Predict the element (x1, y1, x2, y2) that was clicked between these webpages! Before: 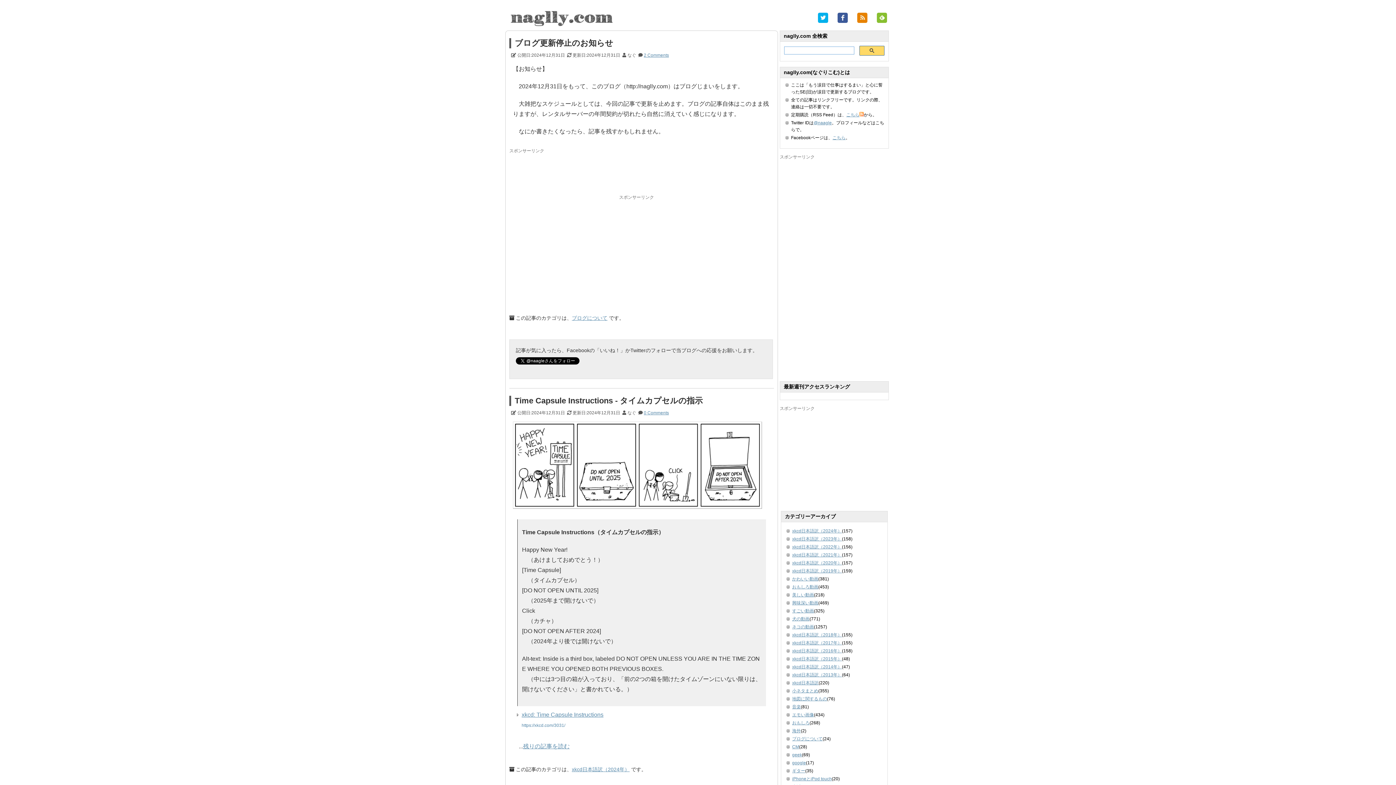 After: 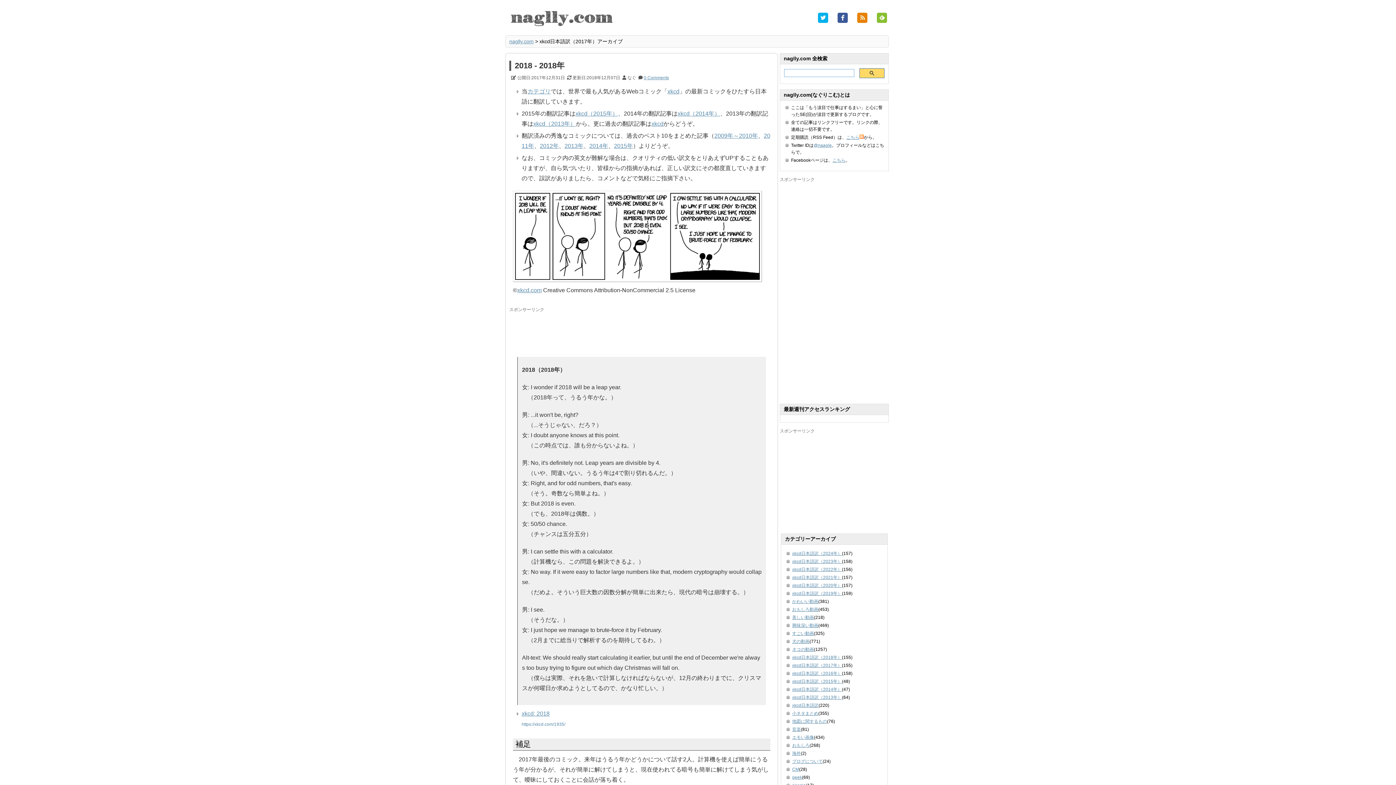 Action: bbox: (792, 640, 842, 645) label: xkcd日本語訳（2017年）